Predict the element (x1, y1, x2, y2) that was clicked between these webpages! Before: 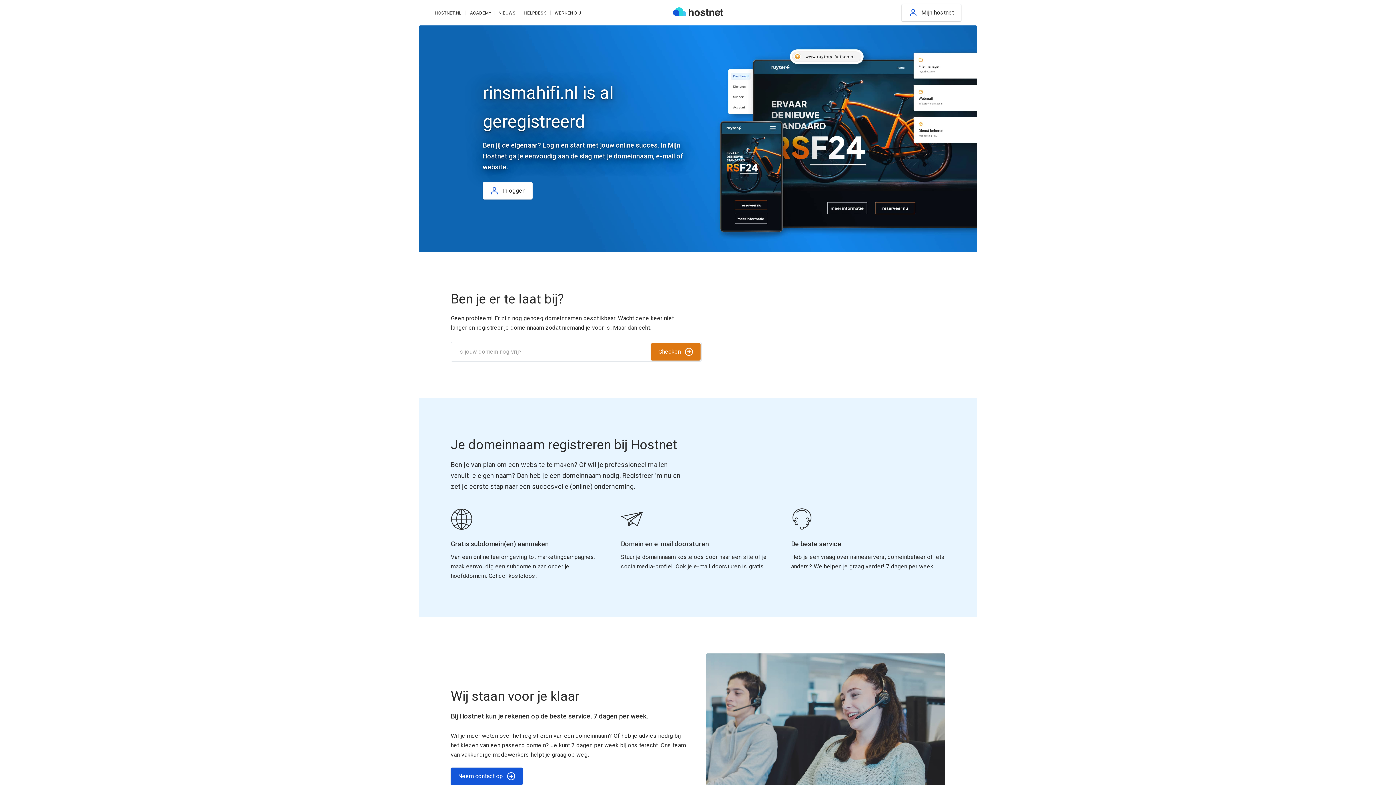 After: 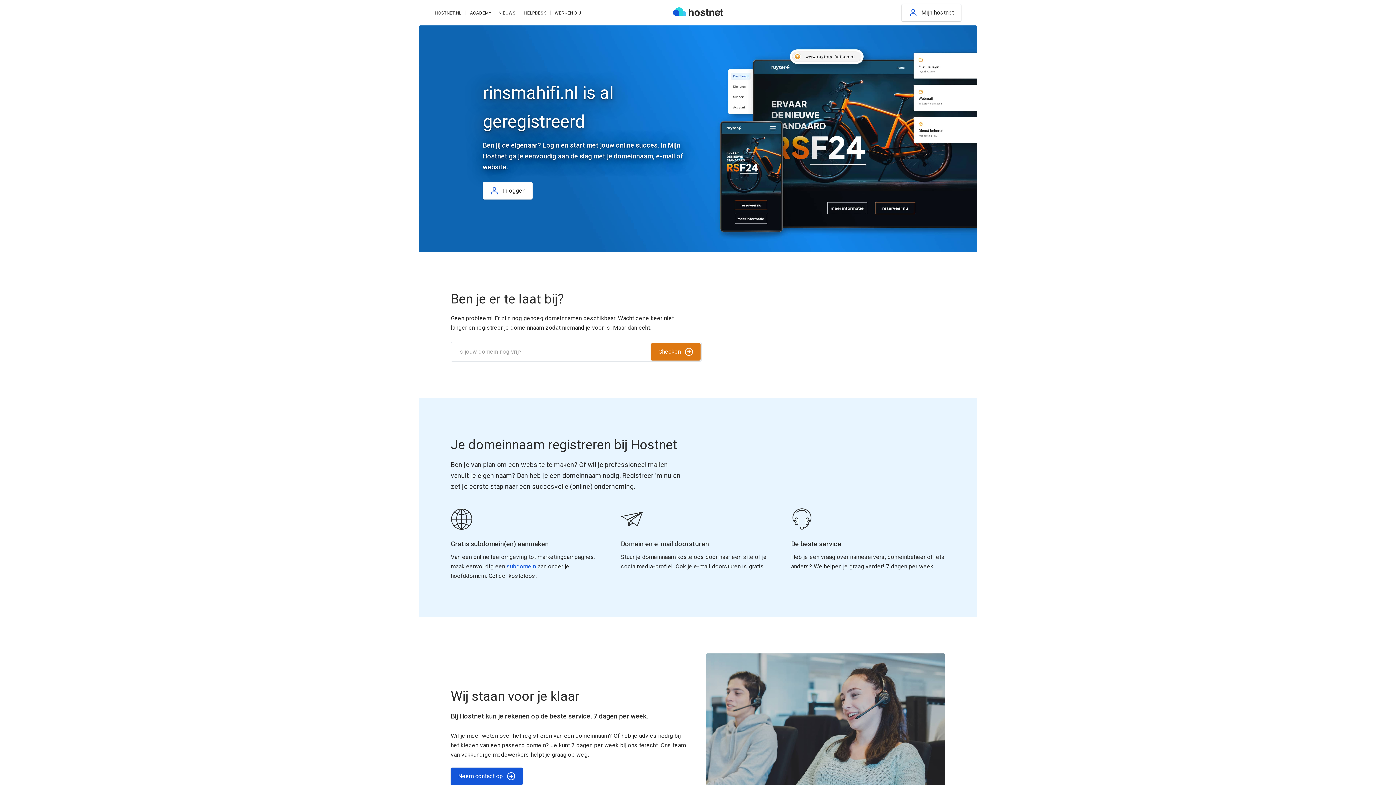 Action: label: subdomein bbox: (506, 563, 536, 570)